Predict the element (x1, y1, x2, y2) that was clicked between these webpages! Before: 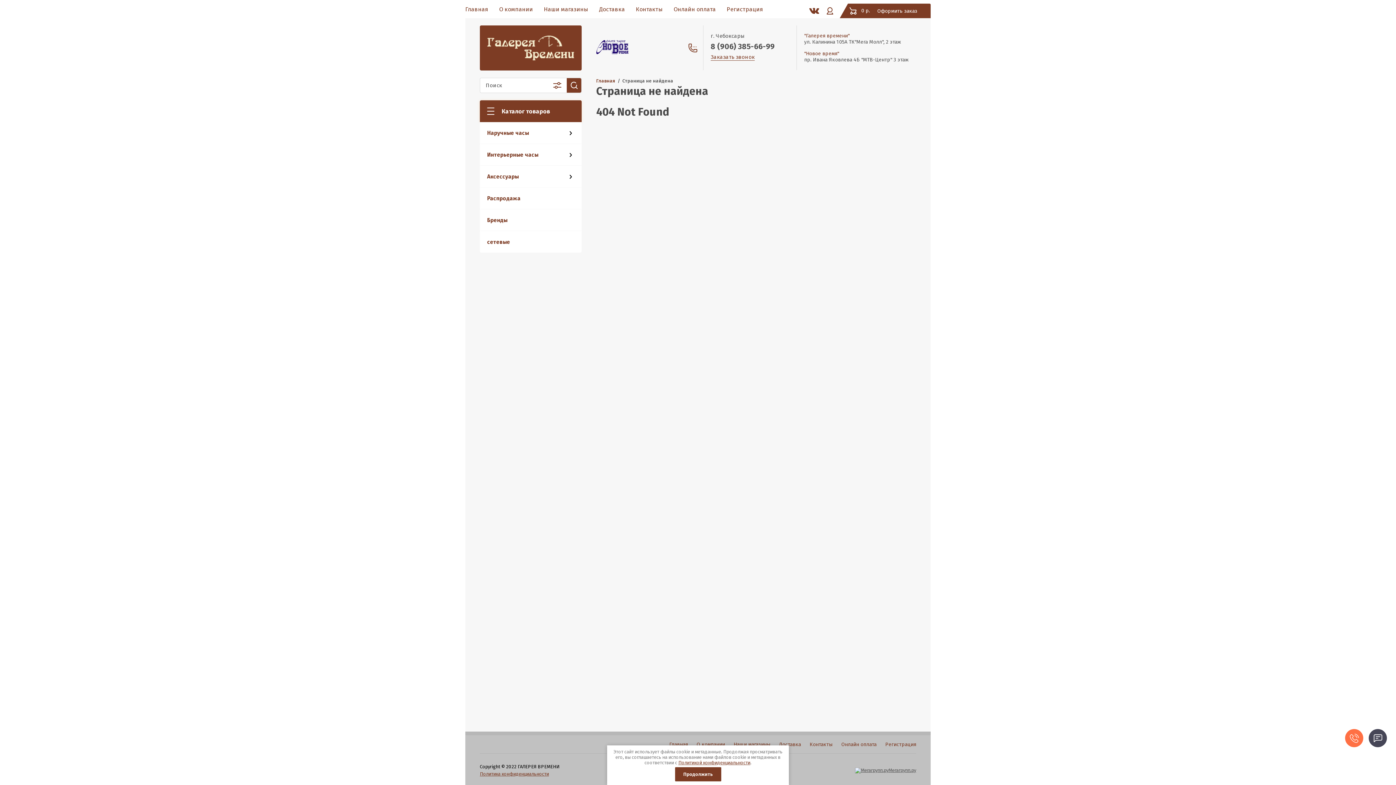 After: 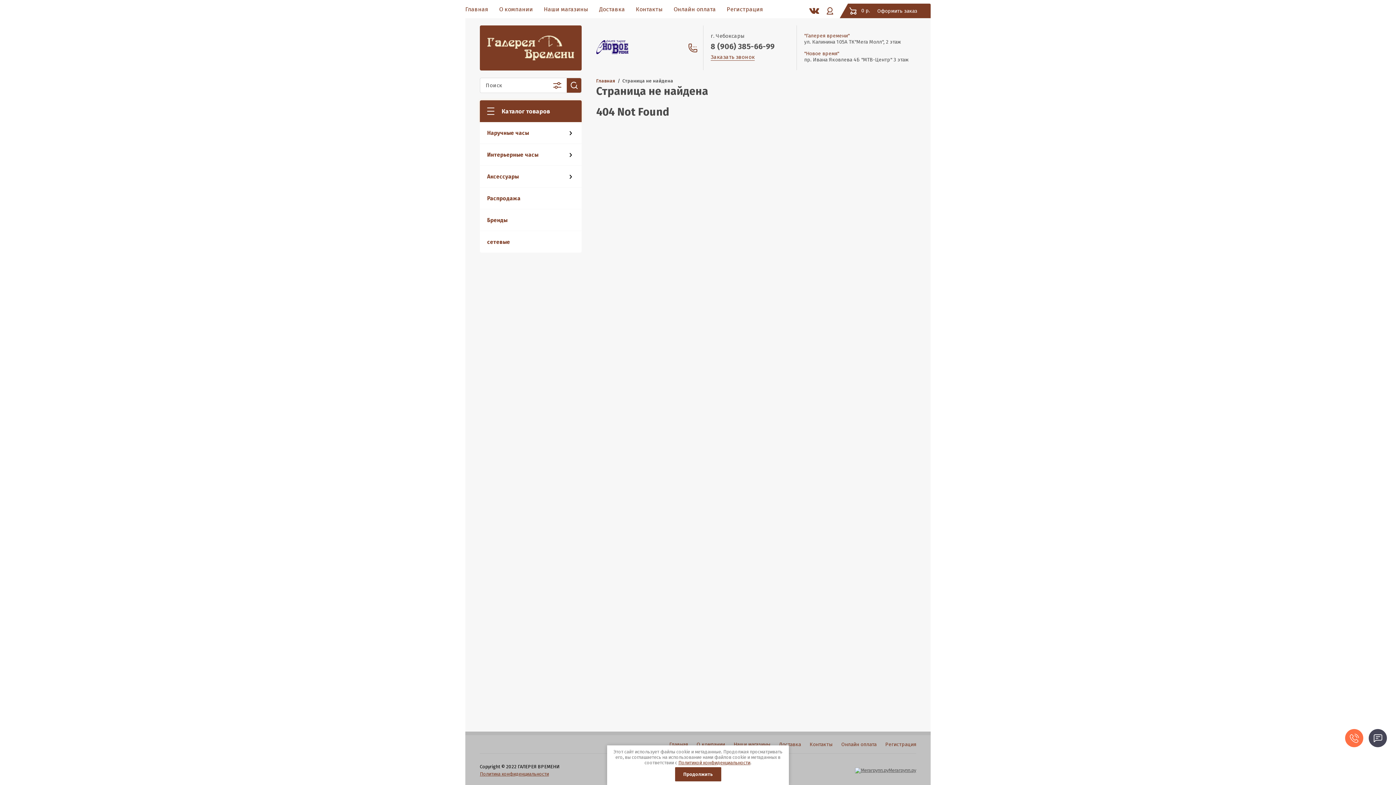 Action: label: 8 (906) 385-66-99 bbox: (710, 41, 774, 51)